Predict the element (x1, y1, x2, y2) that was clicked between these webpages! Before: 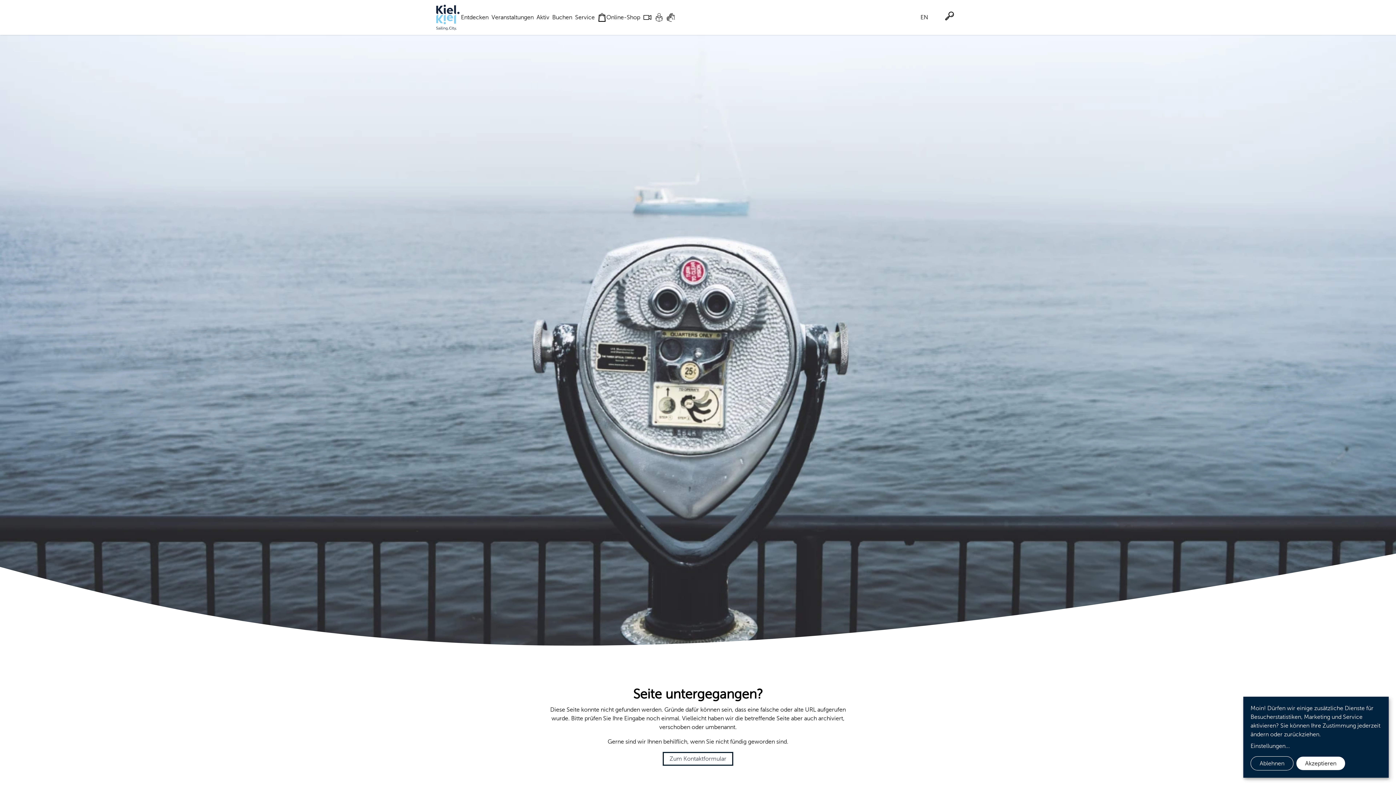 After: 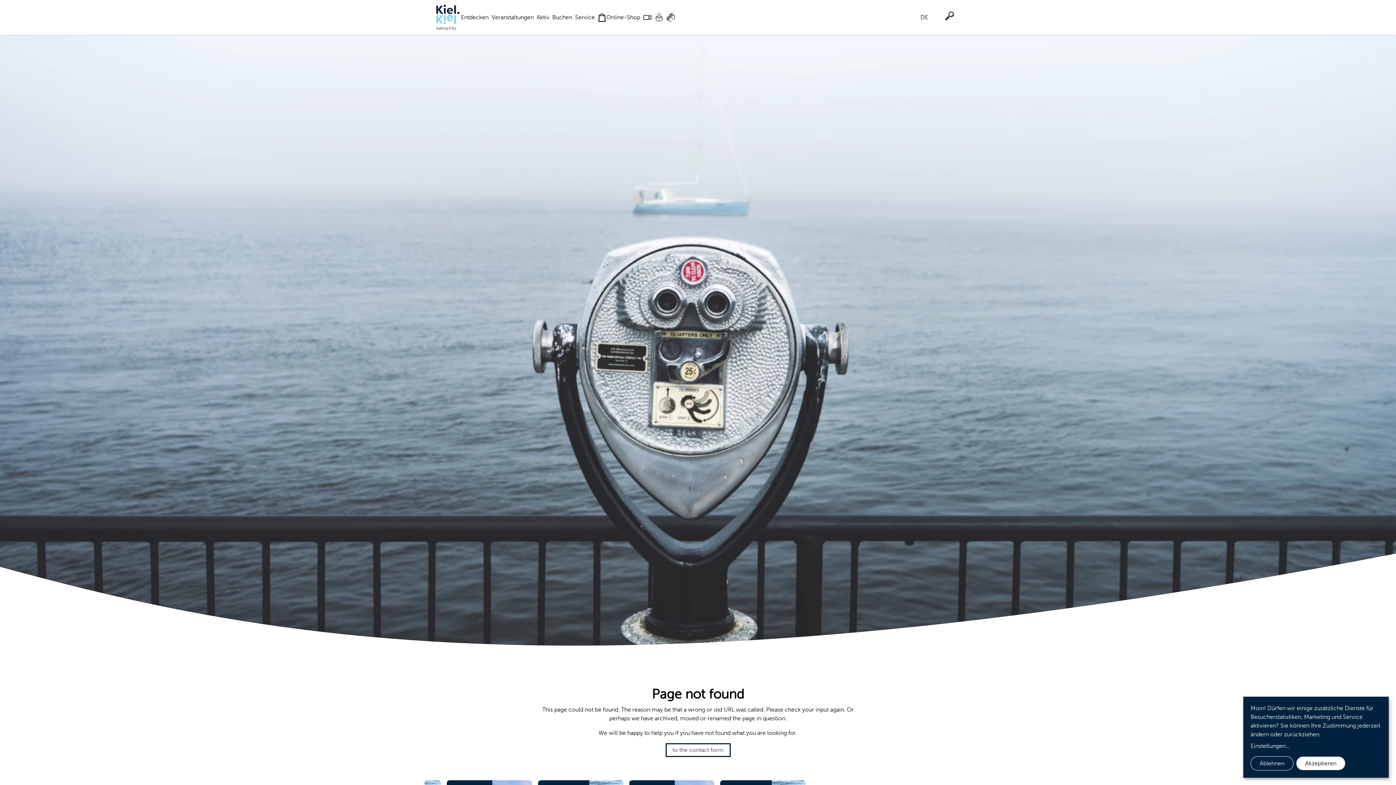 Action: label: EN bbox: (916, 11, 936, 23)